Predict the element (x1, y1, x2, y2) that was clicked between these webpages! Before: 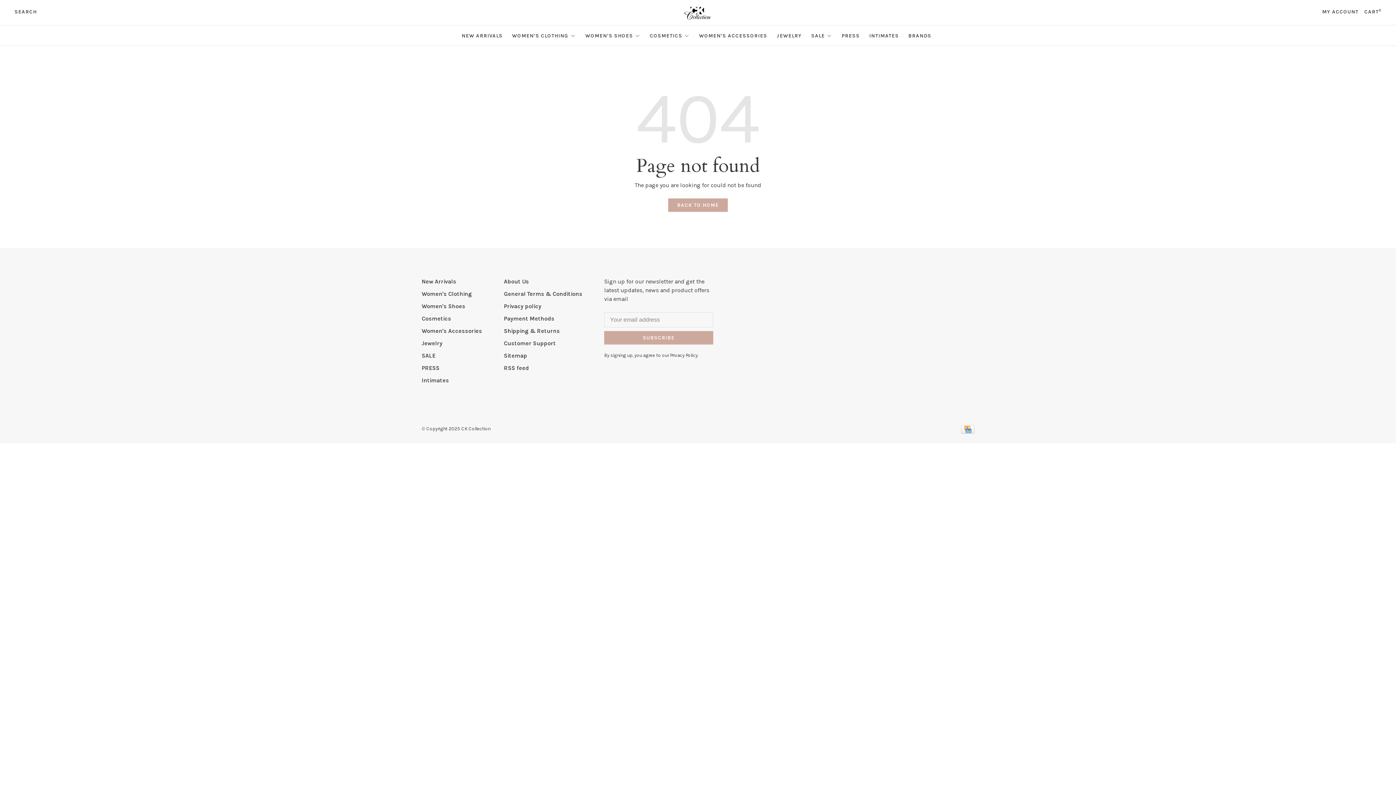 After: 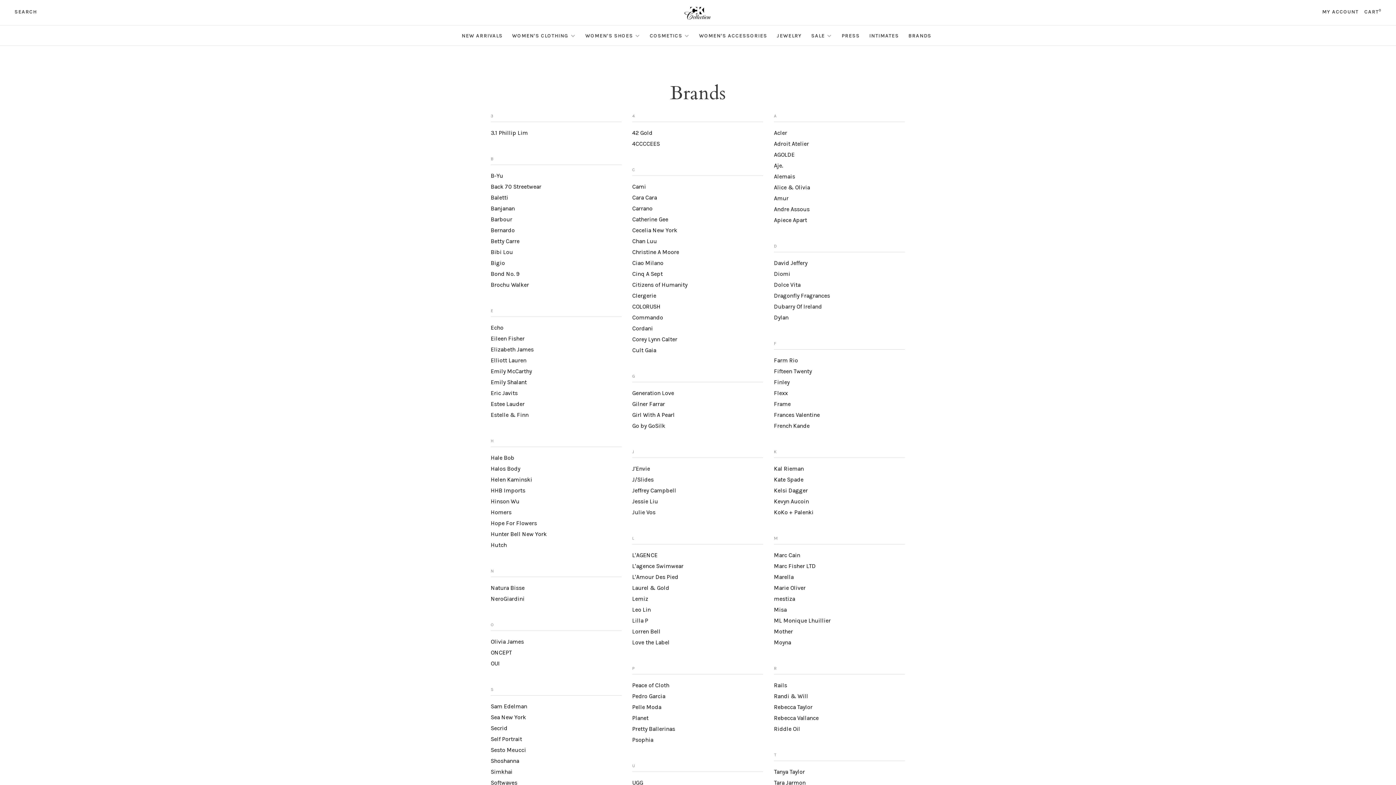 Action: label: BRANDS bbox: (908, 32, 931, 38)